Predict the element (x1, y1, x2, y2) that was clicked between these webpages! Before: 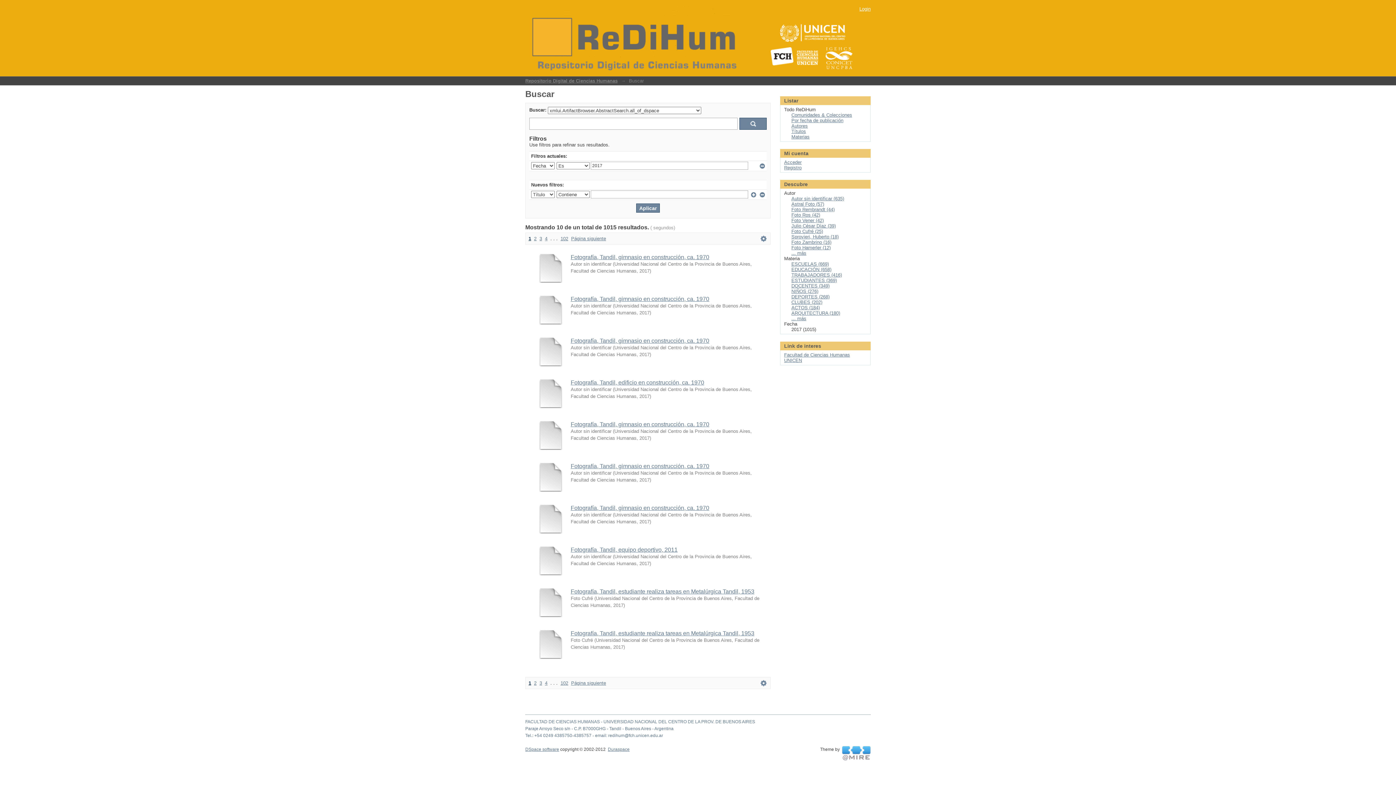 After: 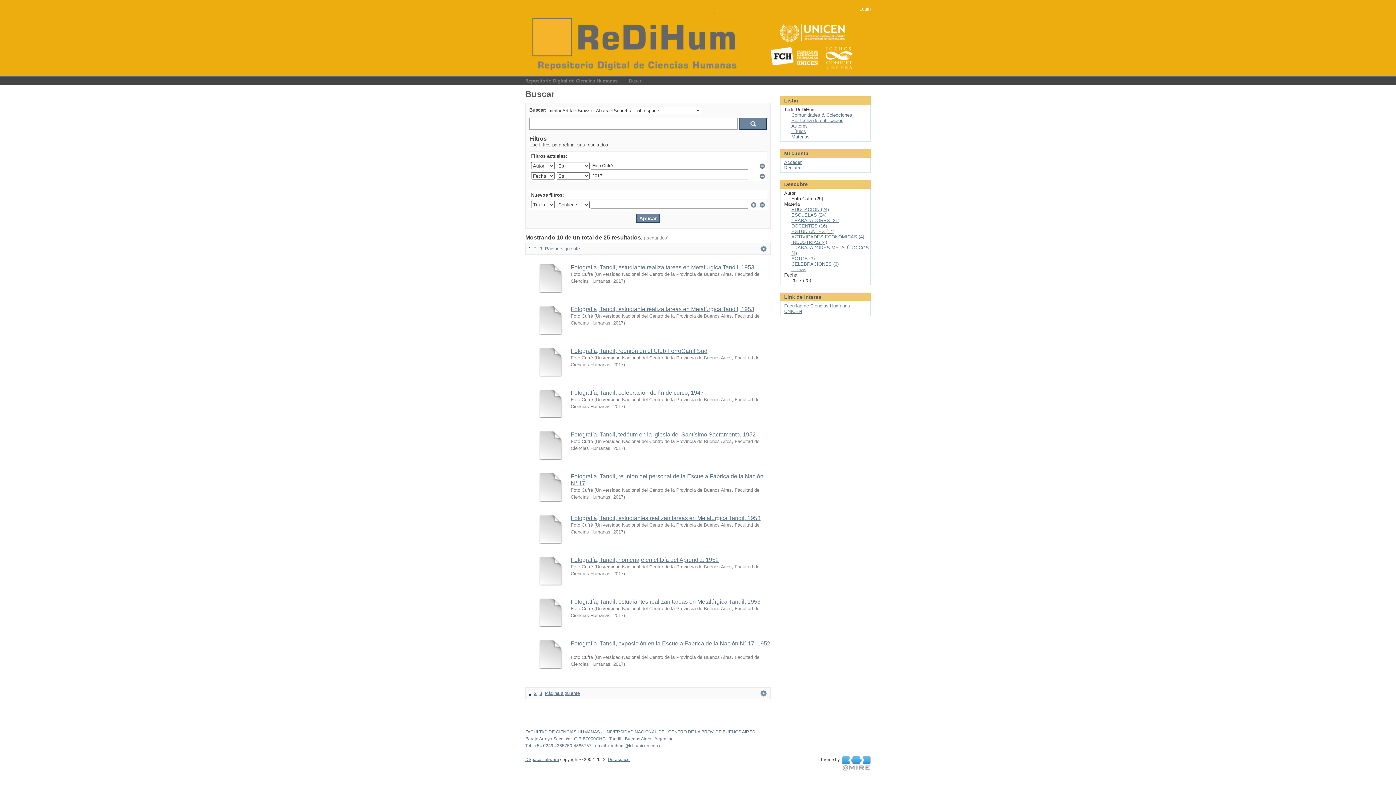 Action: bbox: (791, 228, 823, 234) label: Foto Cufré (25)